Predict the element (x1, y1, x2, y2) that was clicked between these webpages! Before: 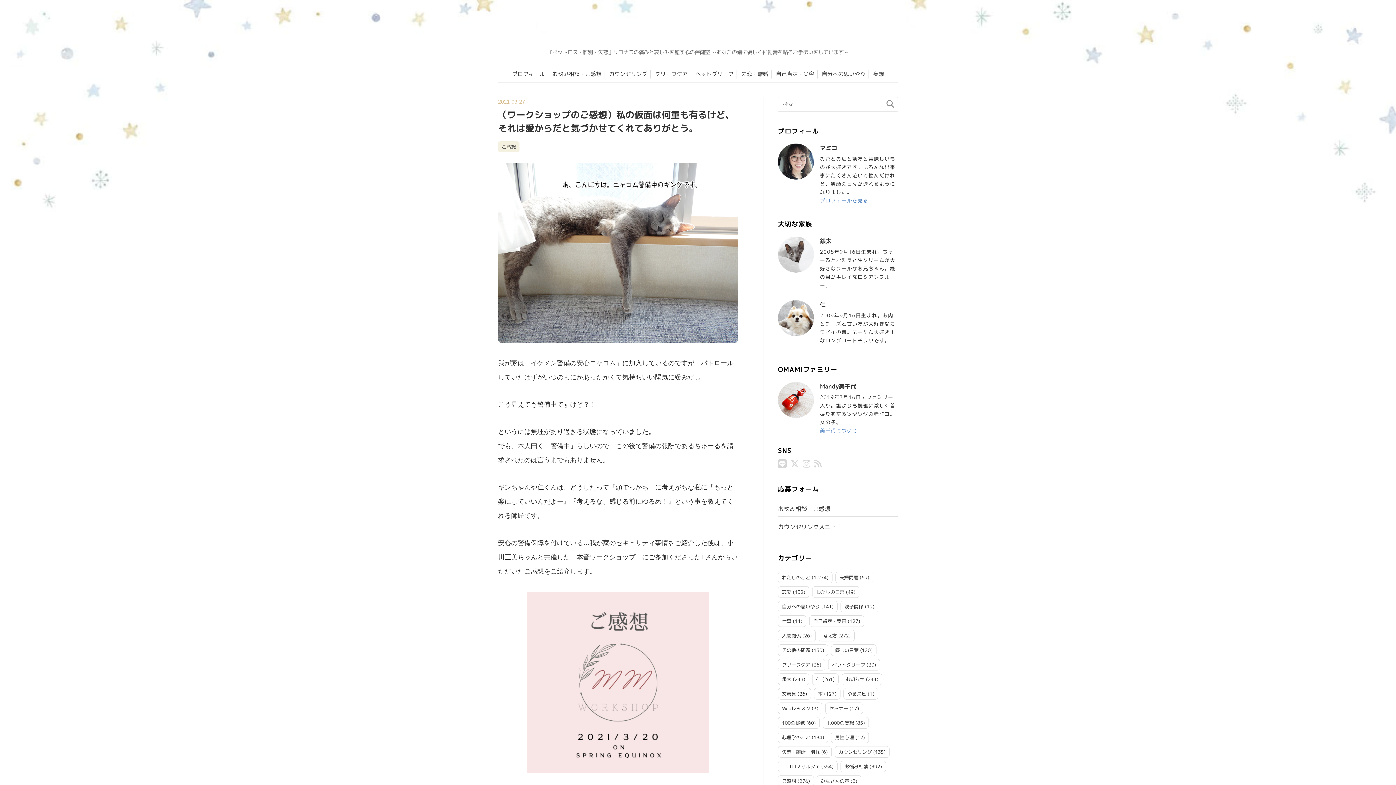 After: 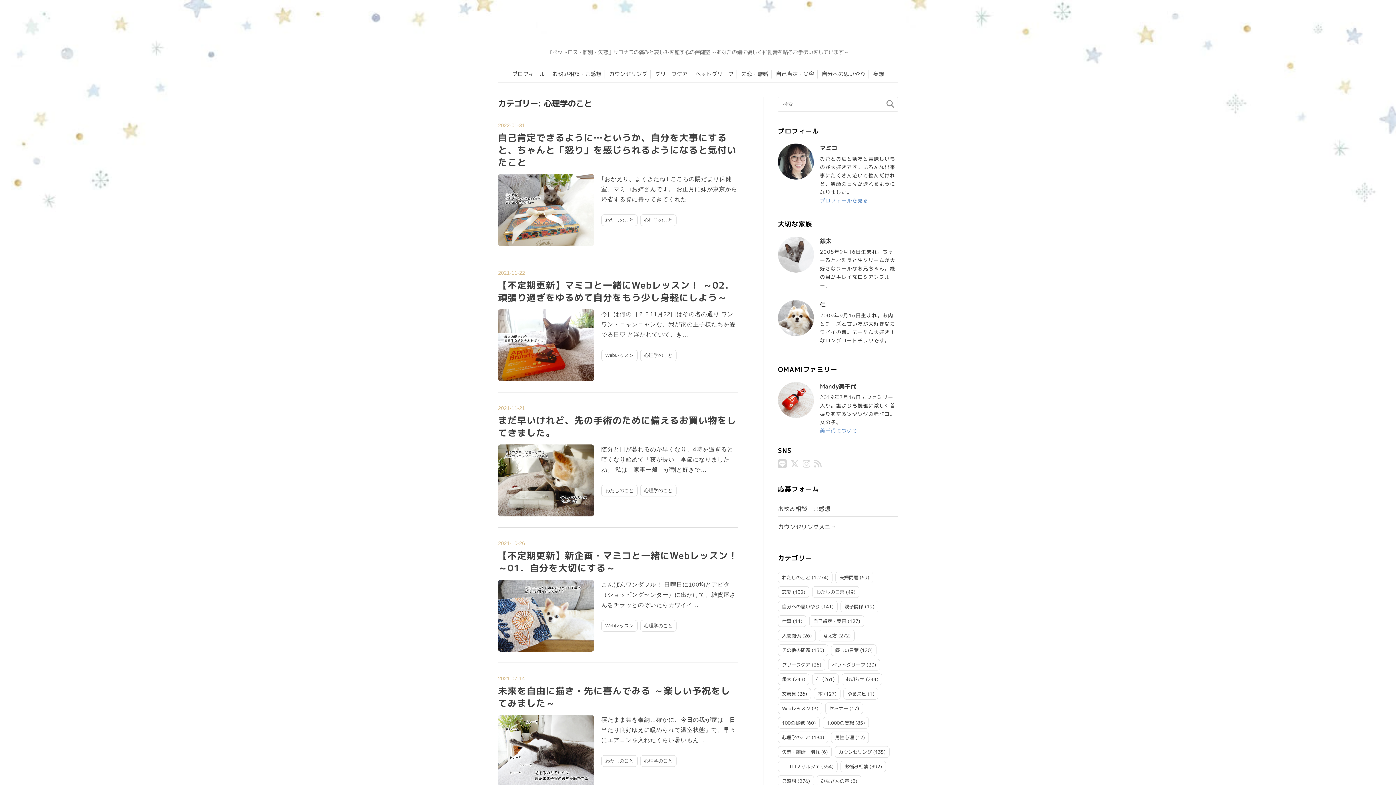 Action: bbox: (782, 734, 810, 741) label: 心理学のこと